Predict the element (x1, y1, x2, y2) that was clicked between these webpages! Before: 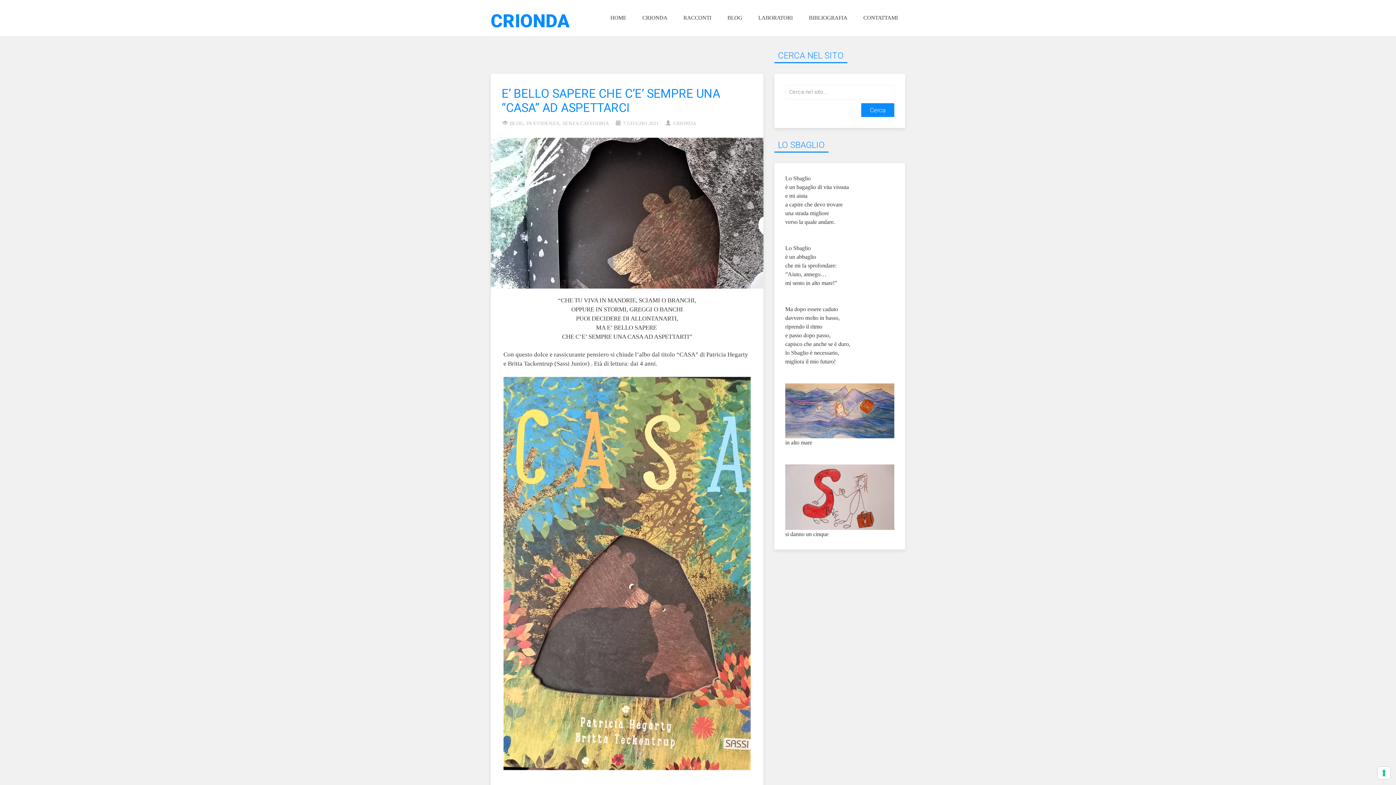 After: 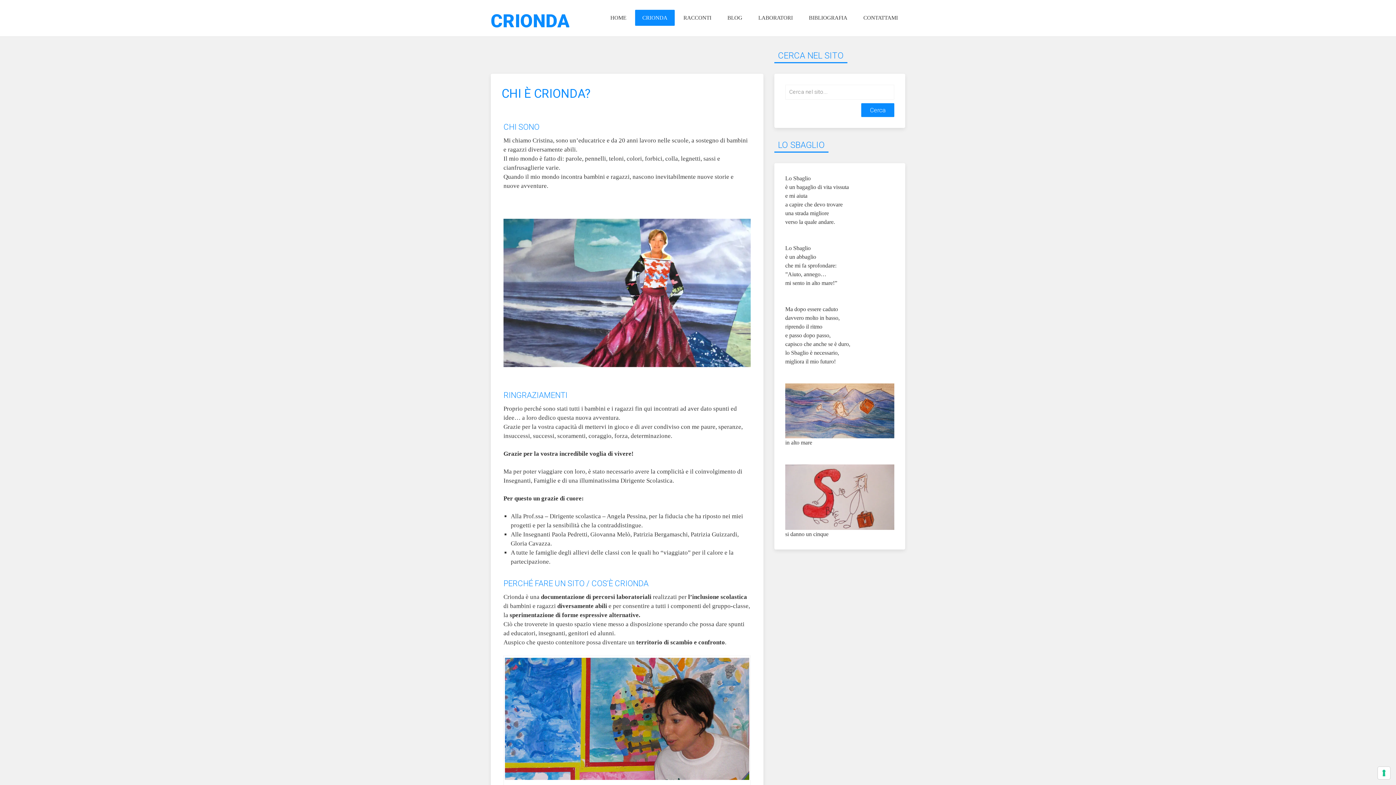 Action: bbox: (635, 9, 674, 25) label: CRIONDA